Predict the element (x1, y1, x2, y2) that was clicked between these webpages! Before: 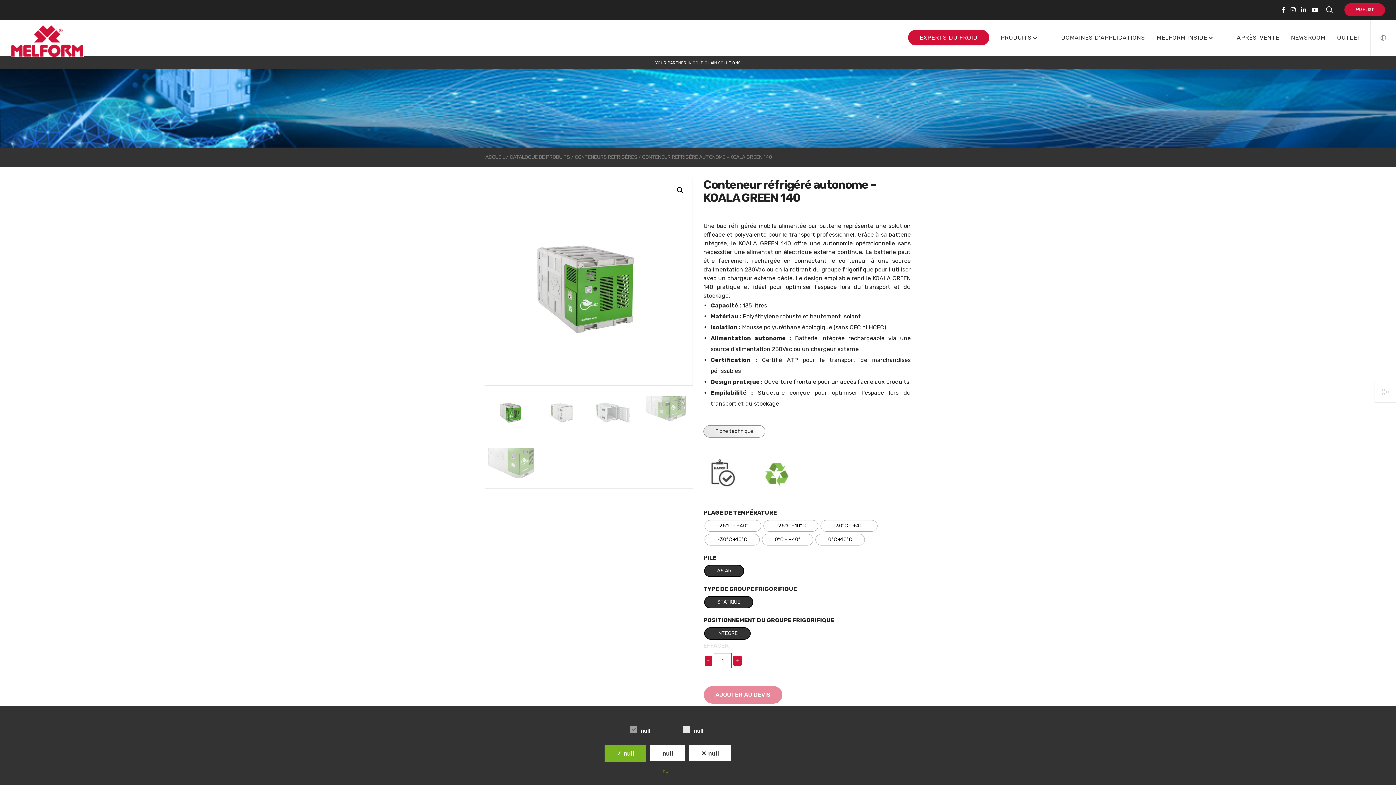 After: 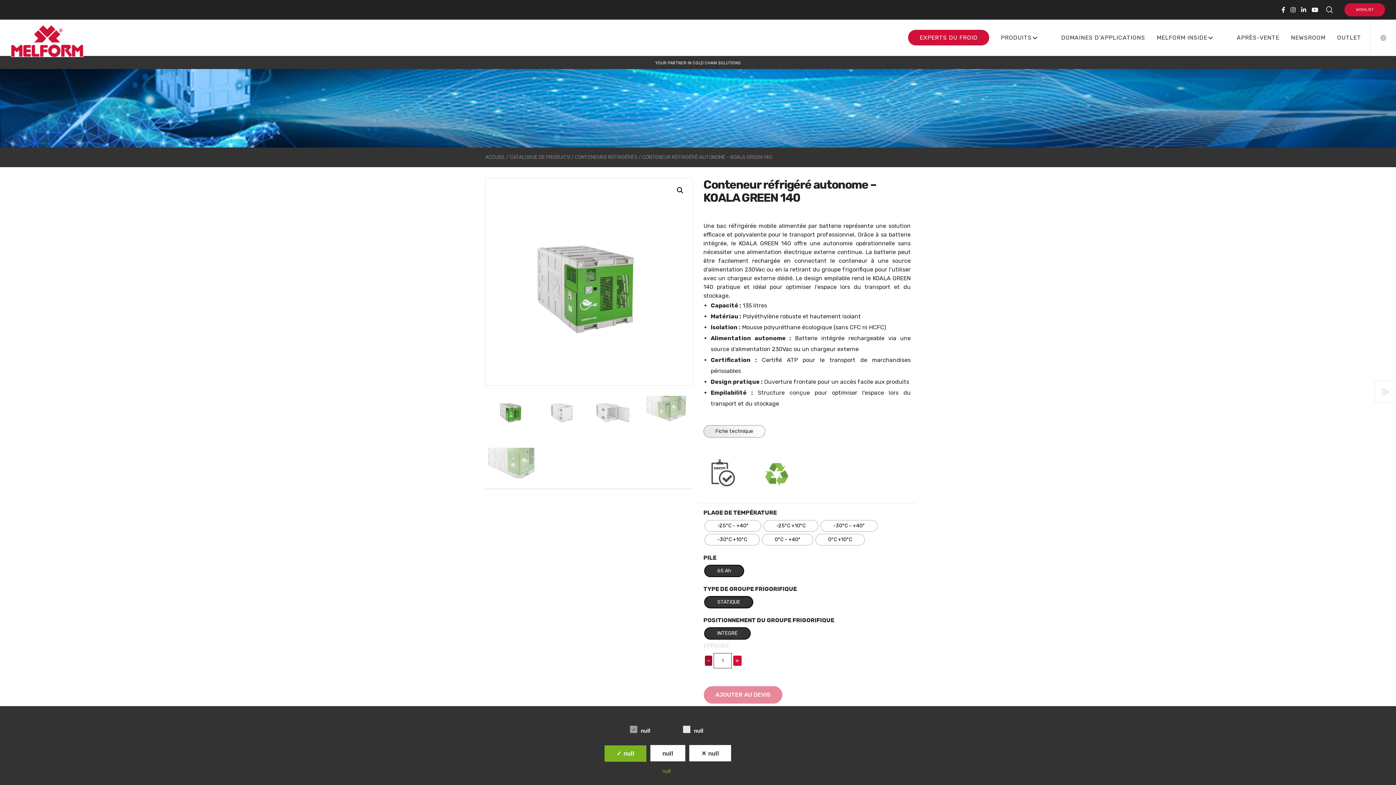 Action: label: - bbox: (705, 656, 712, 666)